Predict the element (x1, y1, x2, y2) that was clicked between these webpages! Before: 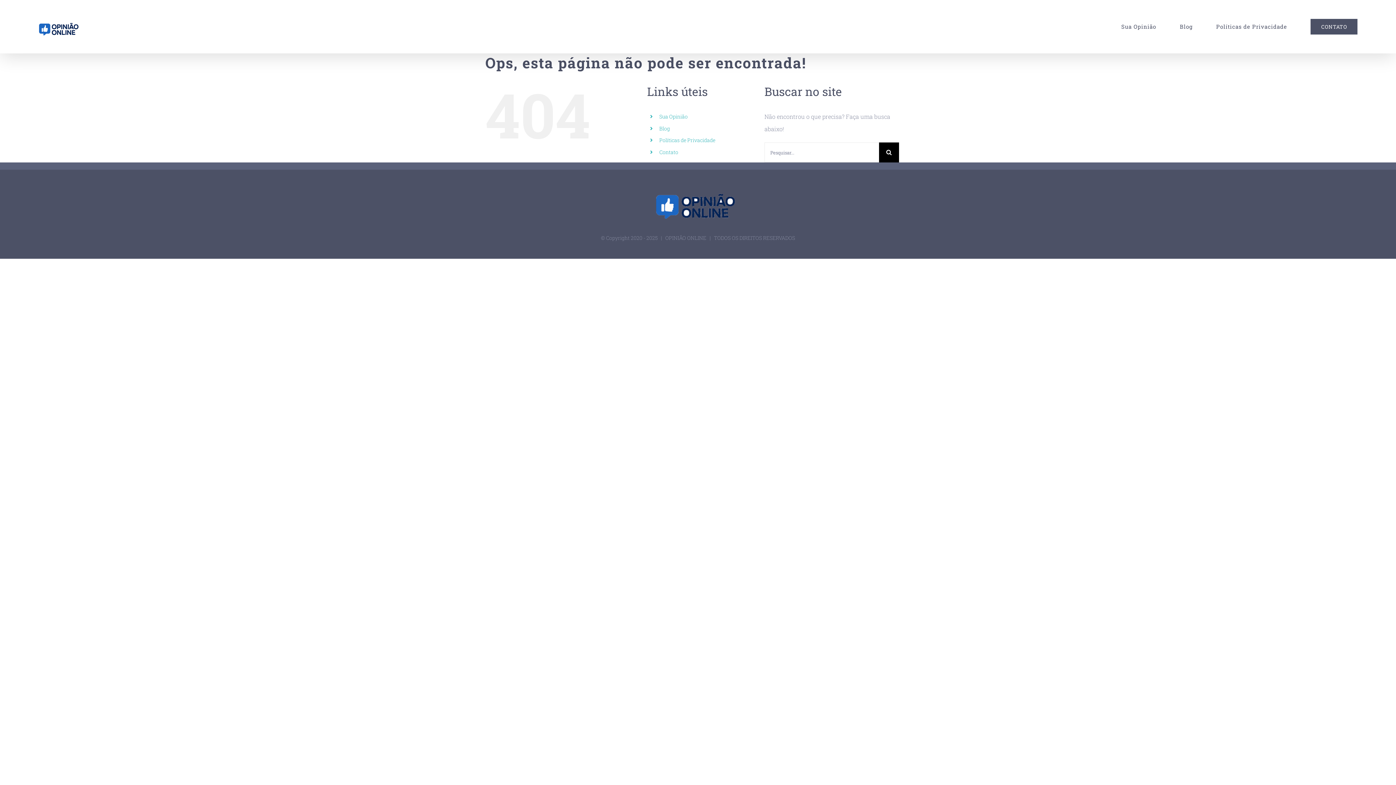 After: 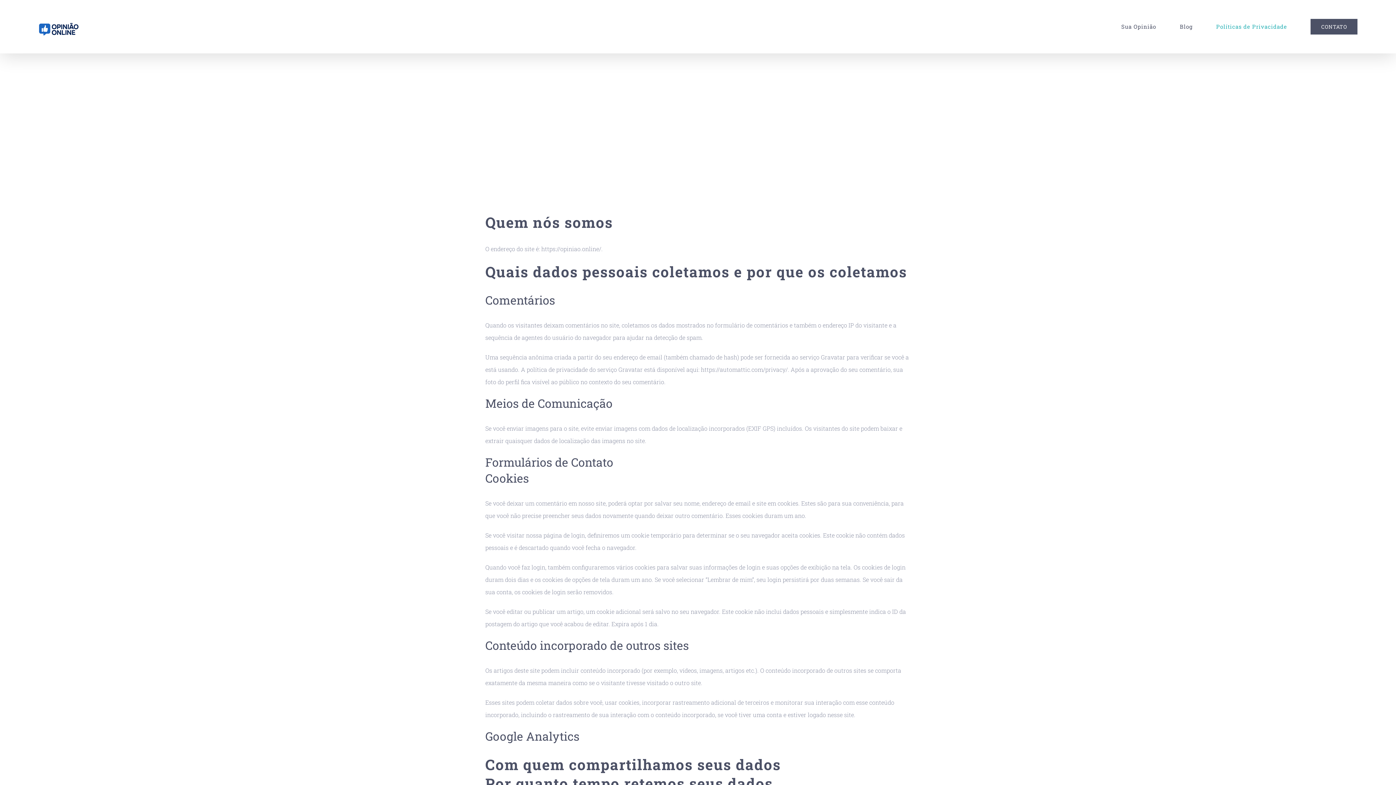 Action: label: Políticas de Privacidade bbox: (659, 136, 715, 143)